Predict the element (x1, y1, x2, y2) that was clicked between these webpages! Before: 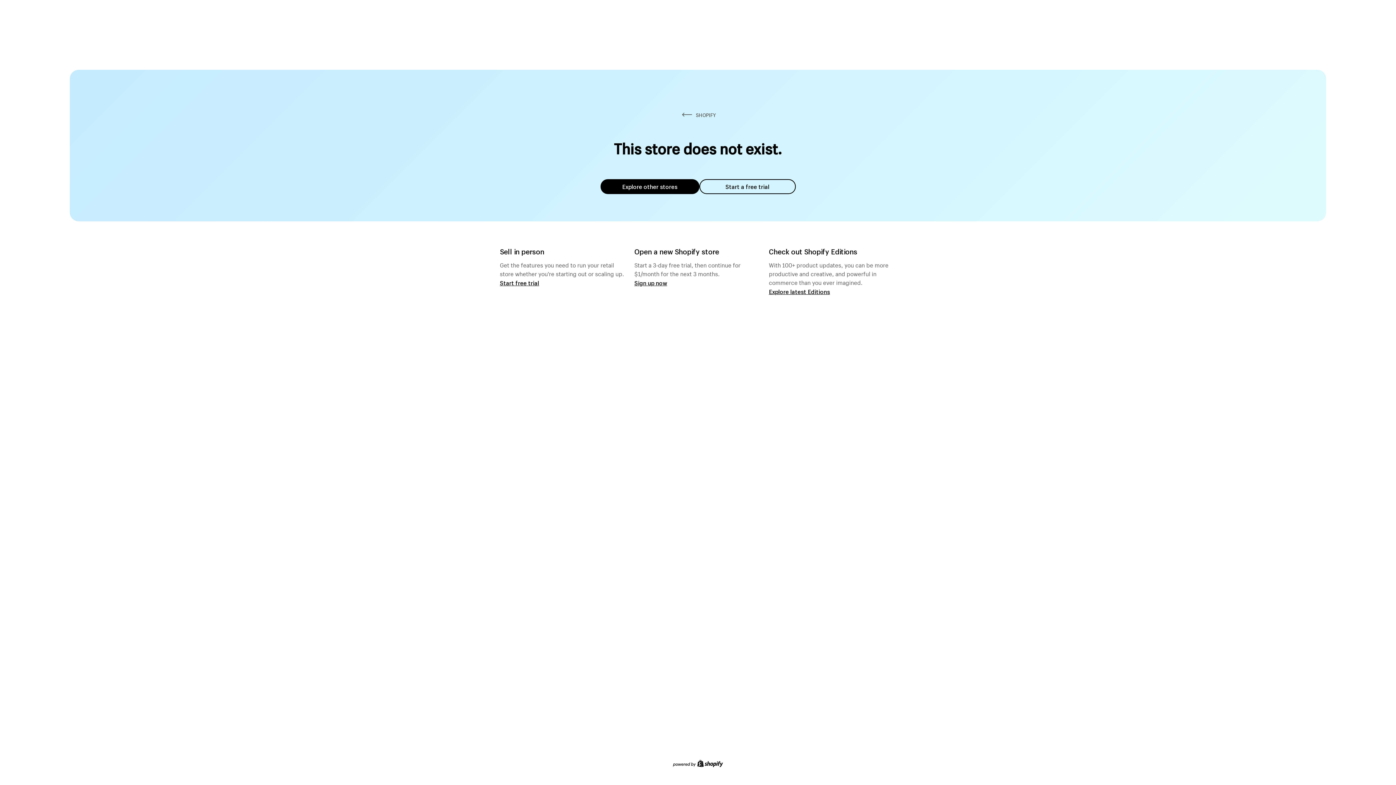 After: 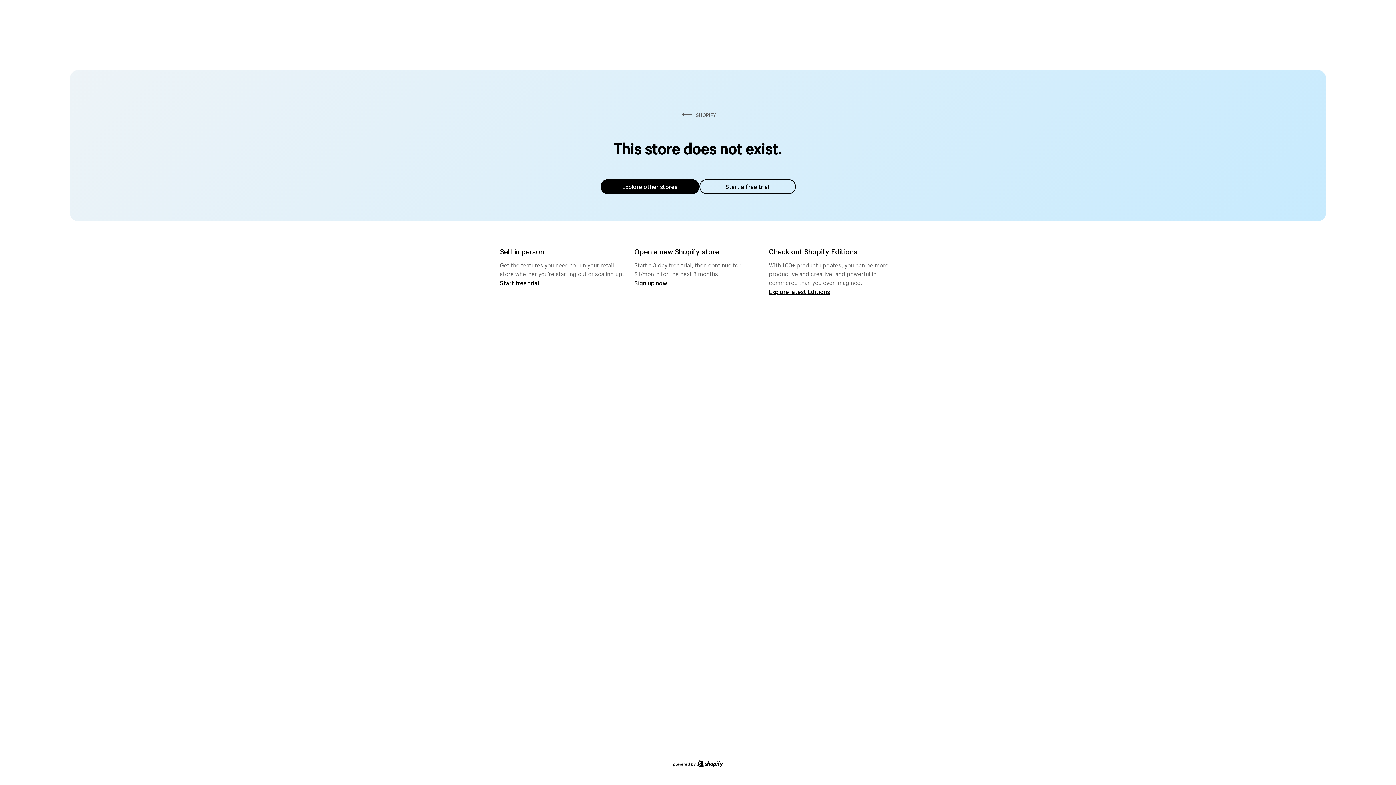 Action: label: Explore other stores bbox: (600, 179, 699, 194)